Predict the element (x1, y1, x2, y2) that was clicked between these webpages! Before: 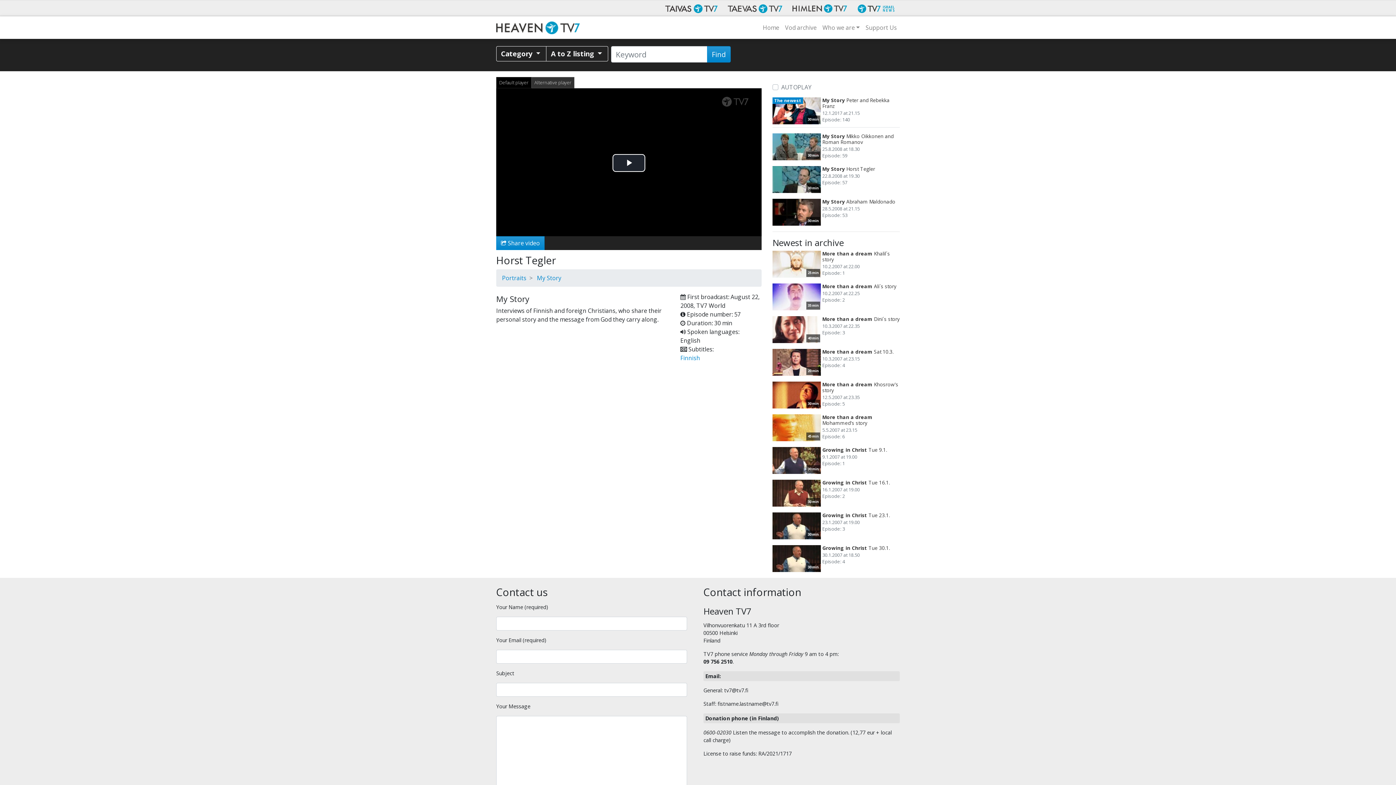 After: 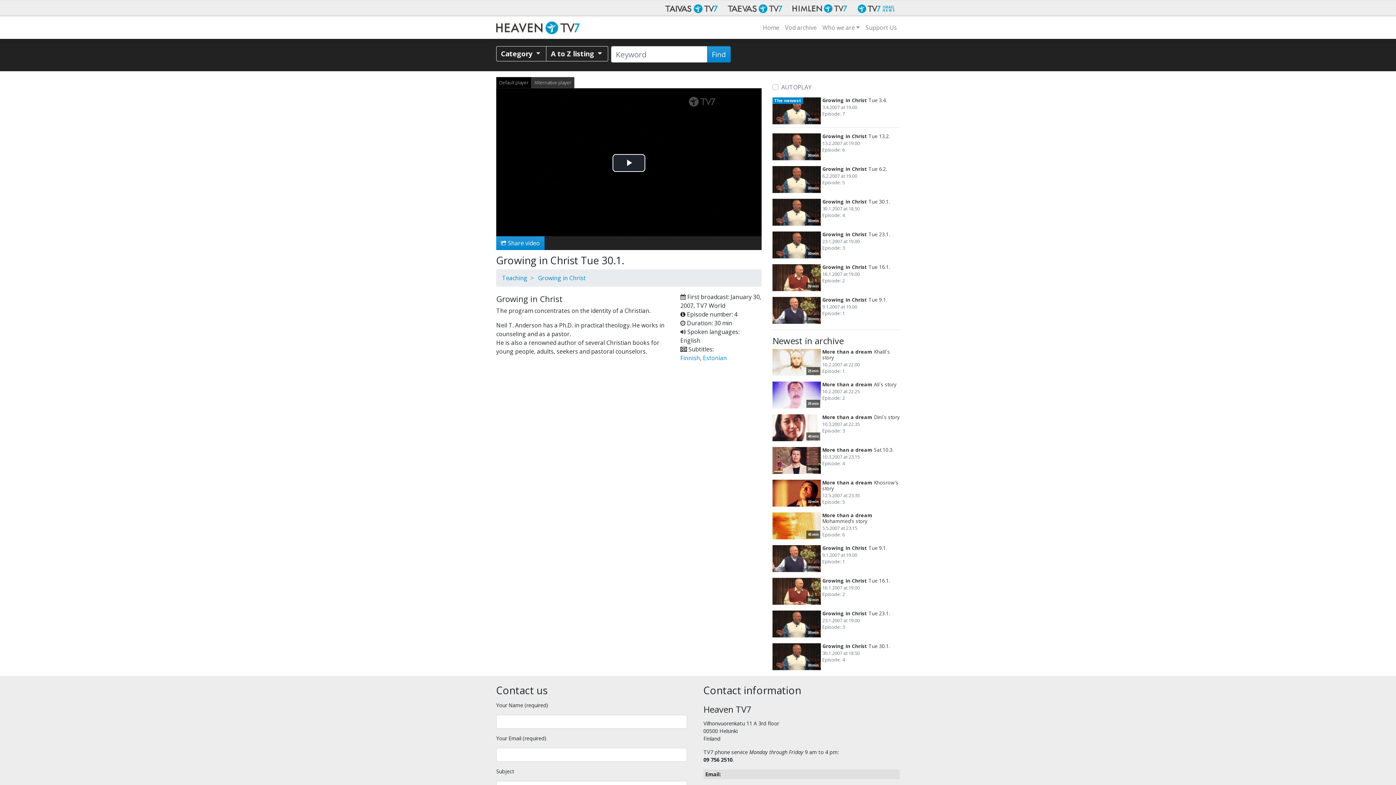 Action: bbox: (822, 545, 890, 565) label: Growing in Christ Tue 30.1.

30.1.2007 at 18.50
Episode: 4